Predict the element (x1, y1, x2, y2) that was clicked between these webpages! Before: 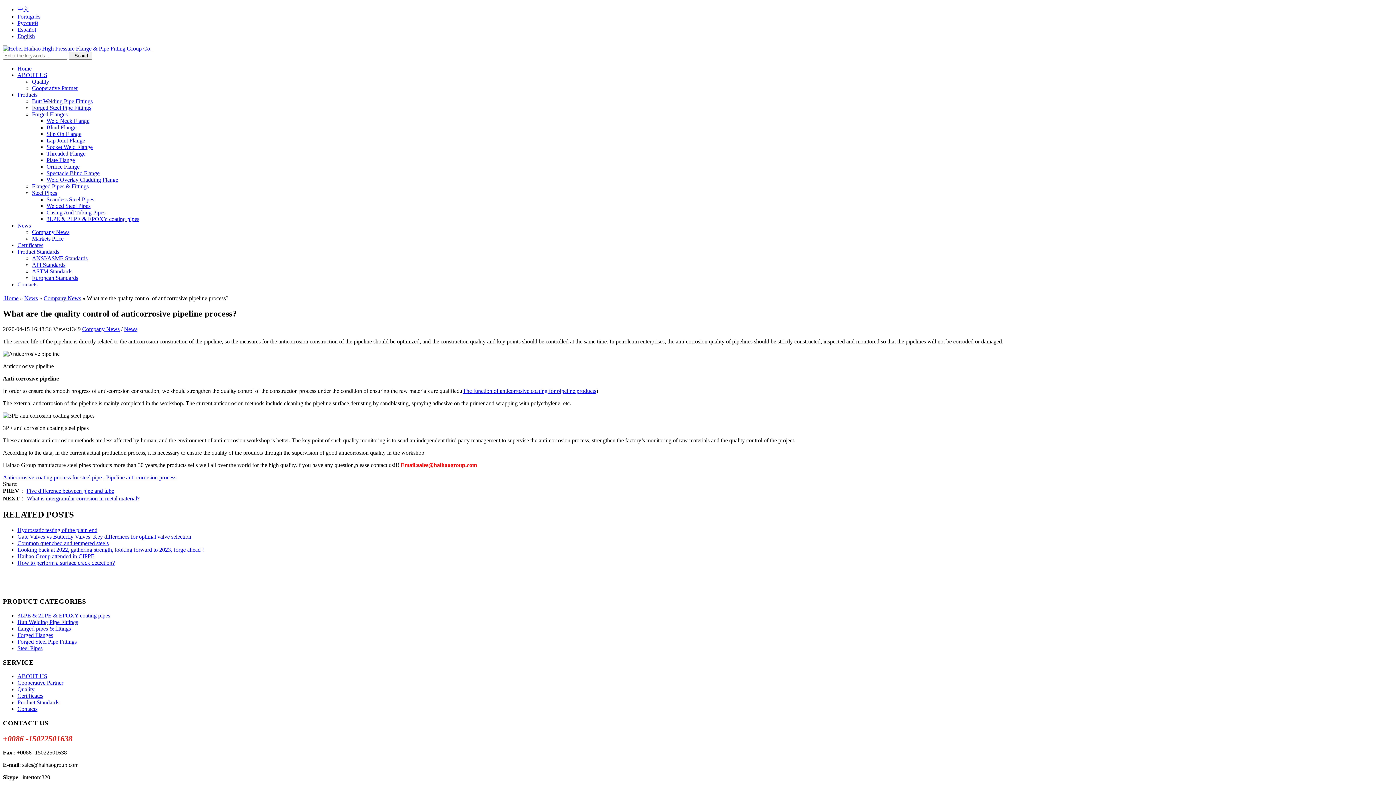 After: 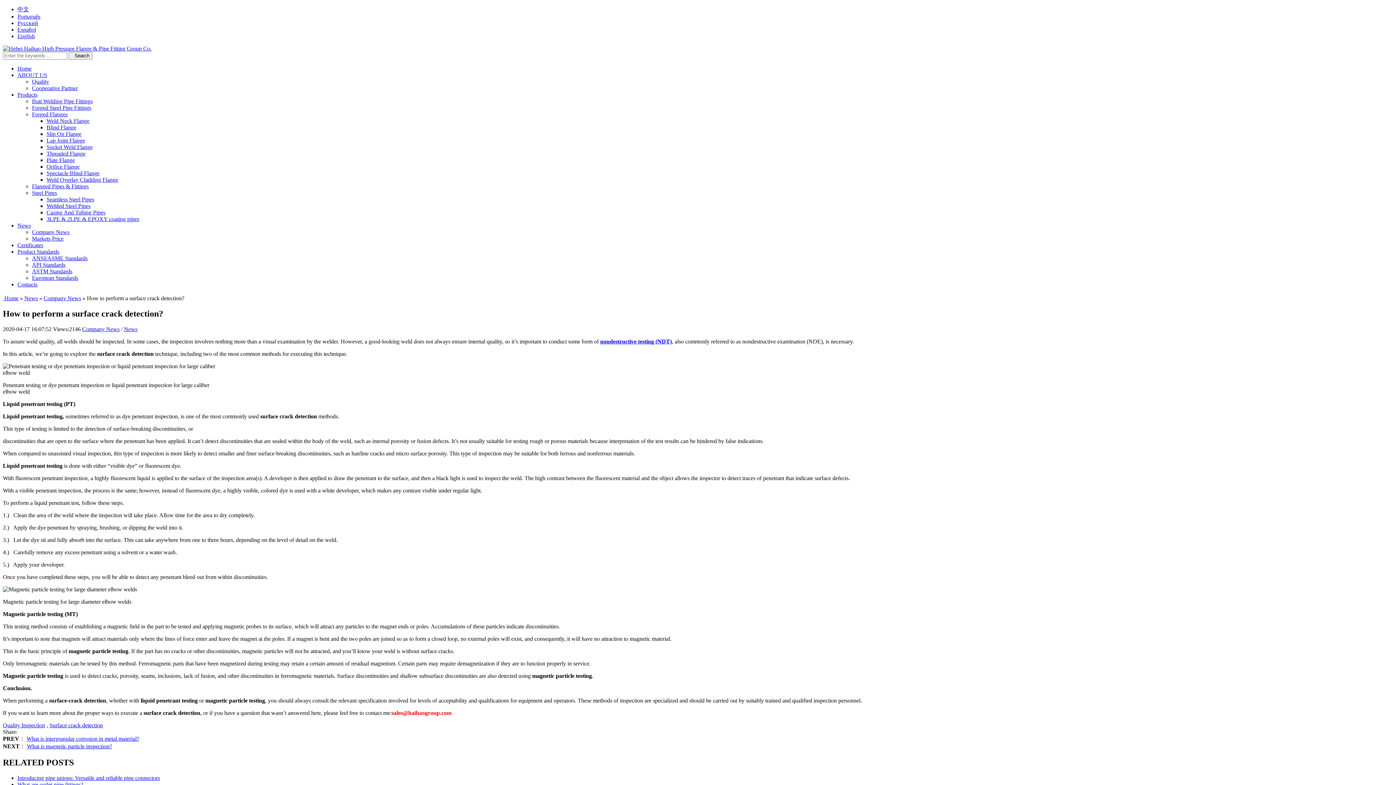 Action: label: How to perform a surface crack detection? bbox: (17, 559, 114, 566)